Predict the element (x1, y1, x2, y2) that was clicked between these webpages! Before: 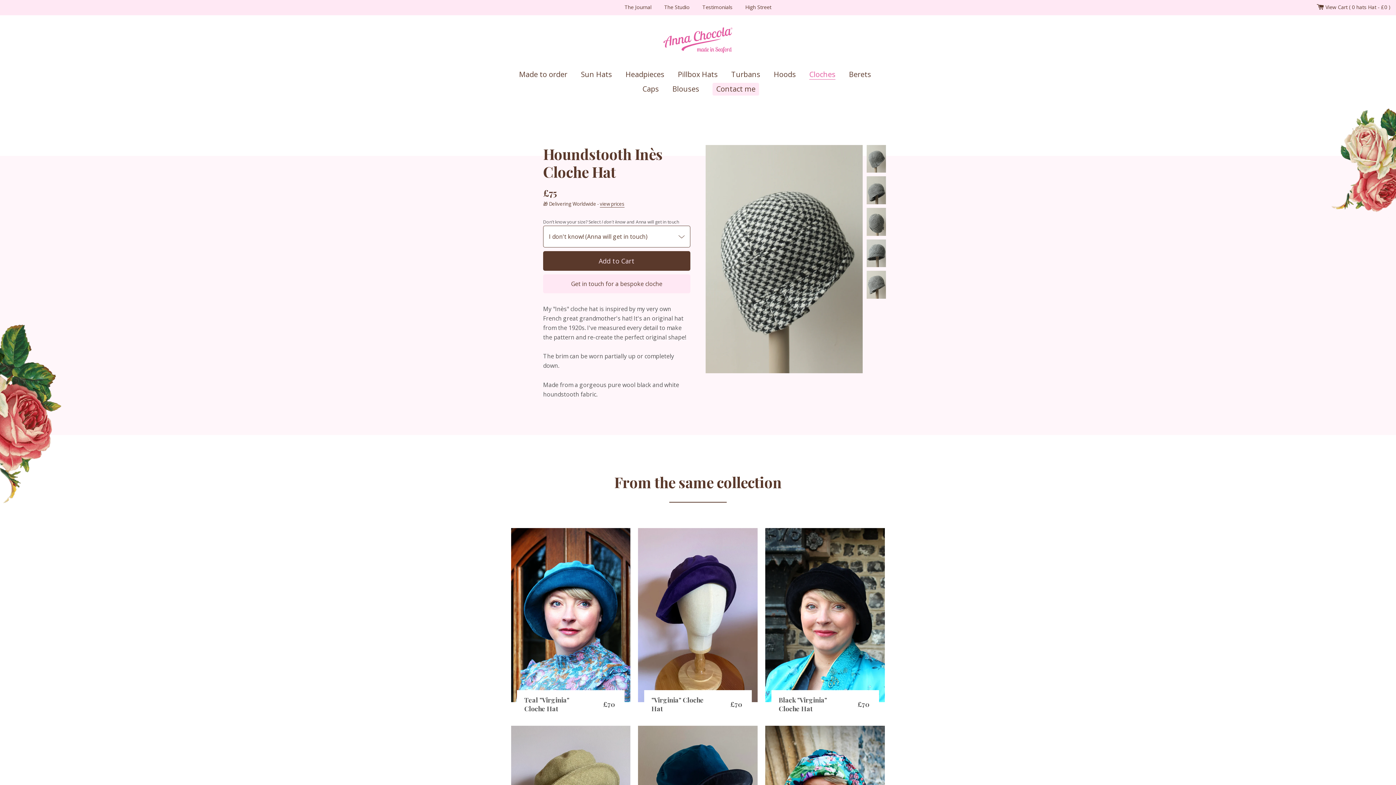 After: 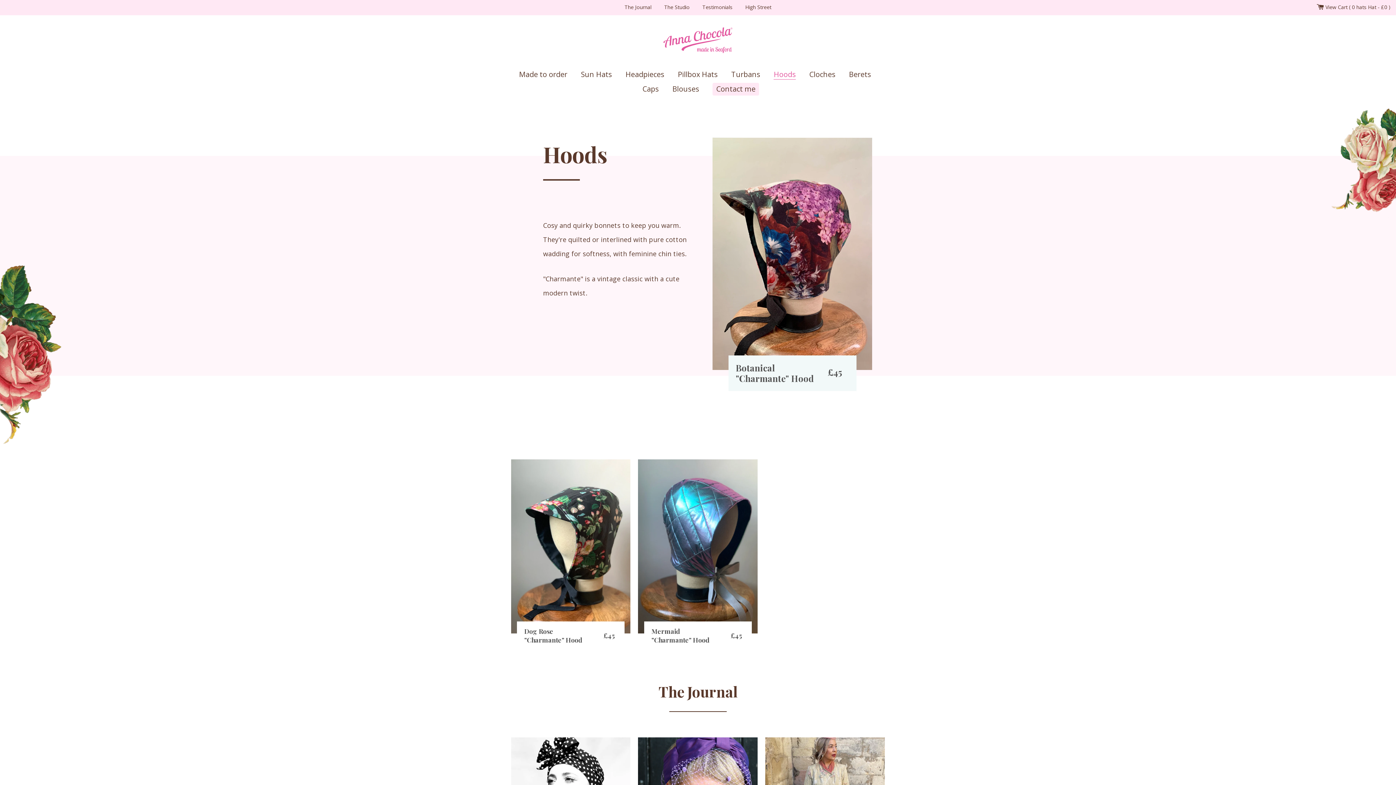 Action: bbox: (773, 69, 796, 79) label: Hoods